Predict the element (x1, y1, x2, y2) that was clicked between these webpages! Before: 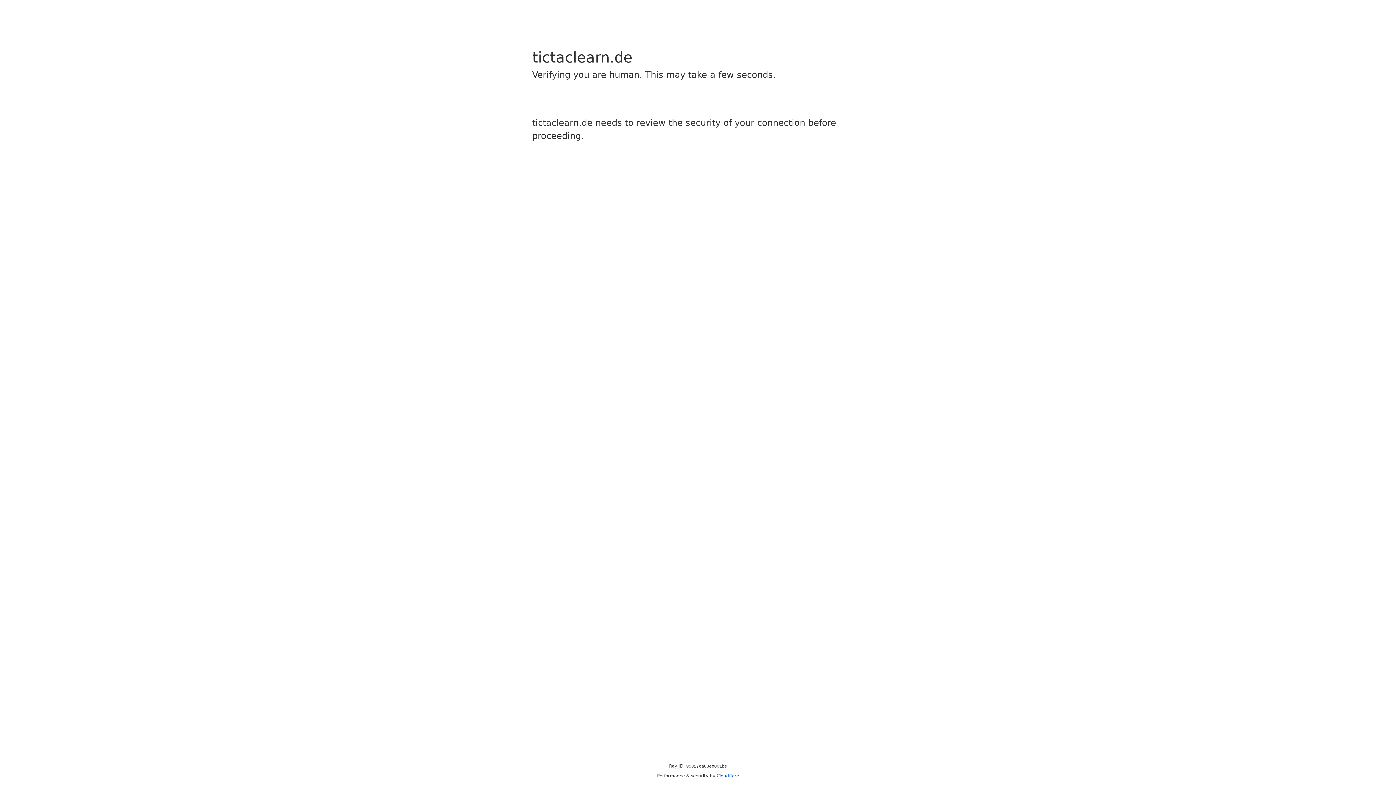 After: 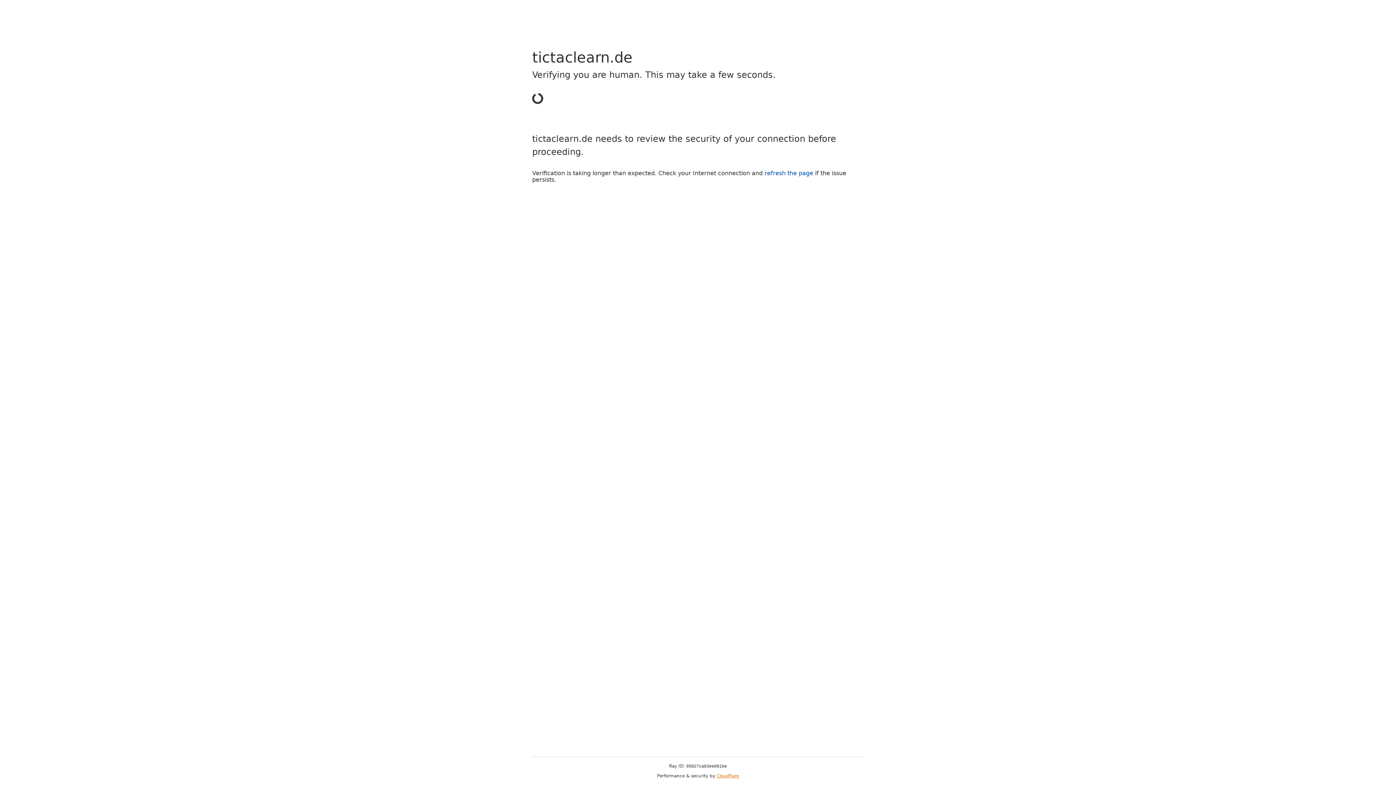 Action: label: Cloudflare bbox: (716, 773, 739, 778)